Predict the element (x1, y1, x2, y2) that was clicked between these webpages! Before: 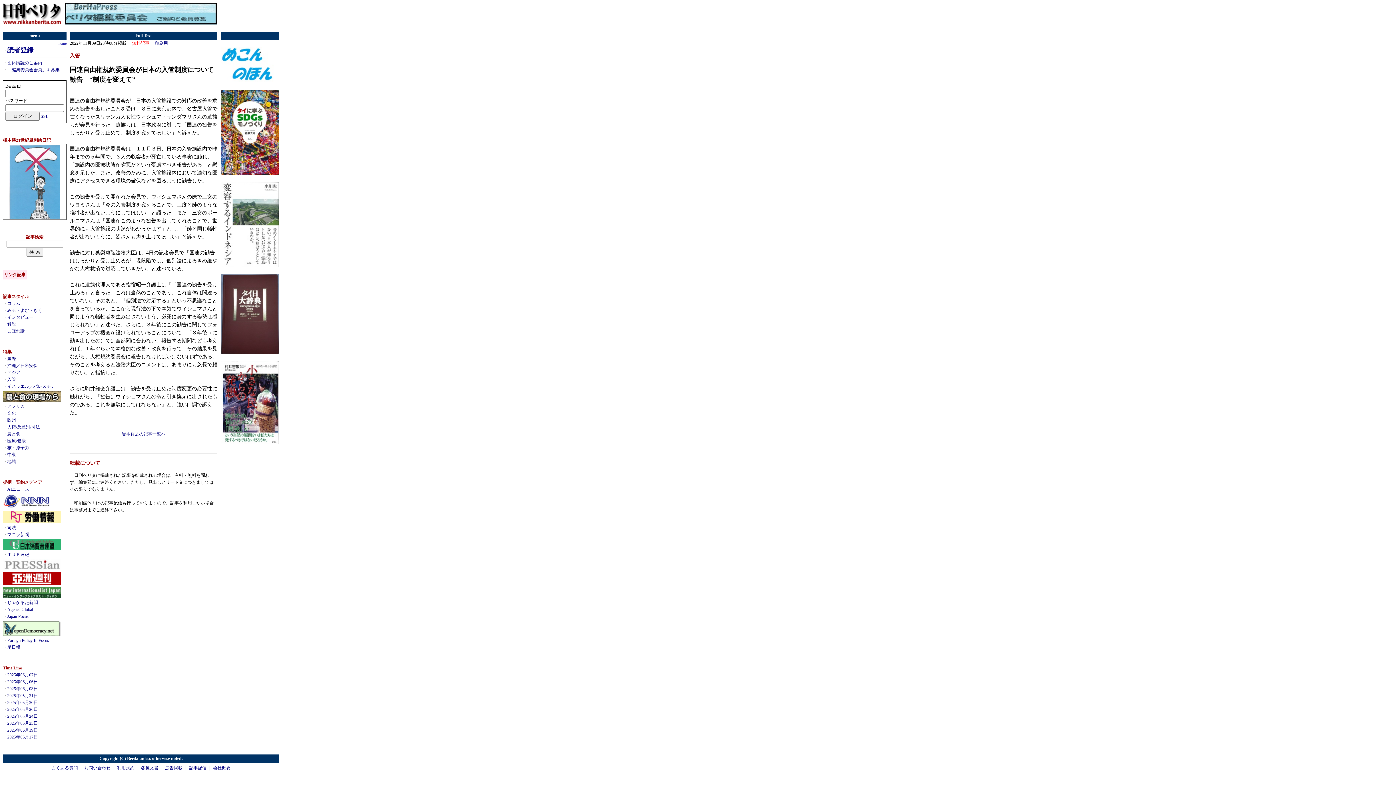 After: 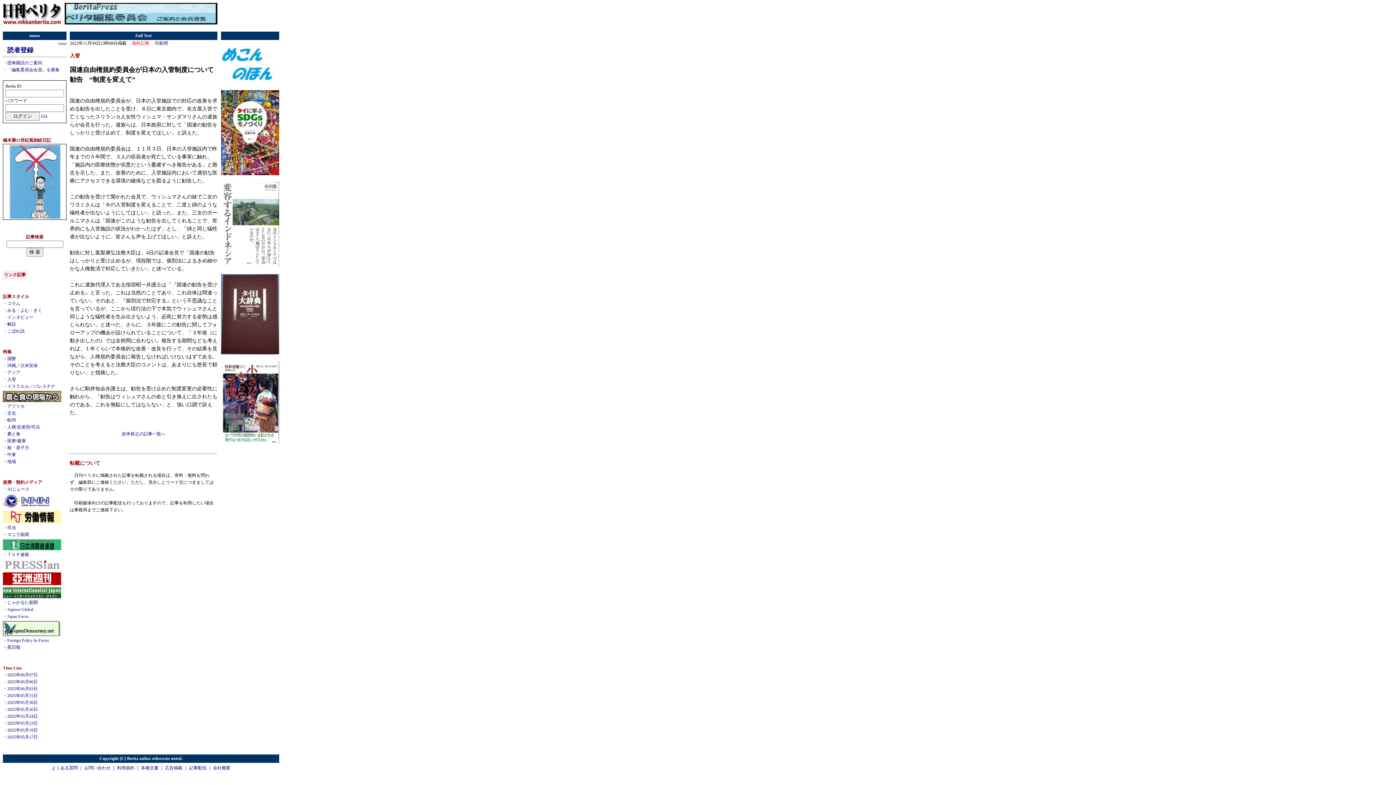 Action: bbox: (64, 20, 217, 25)